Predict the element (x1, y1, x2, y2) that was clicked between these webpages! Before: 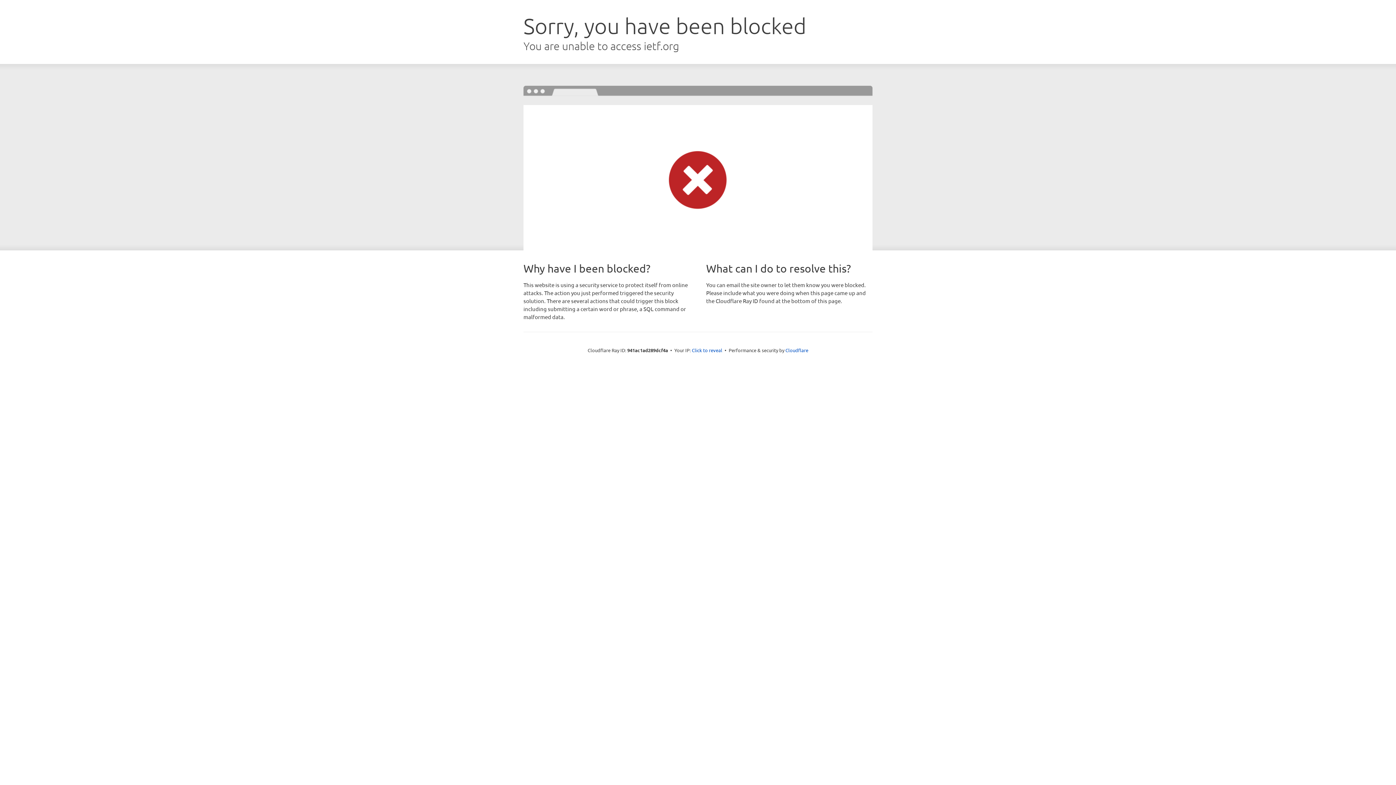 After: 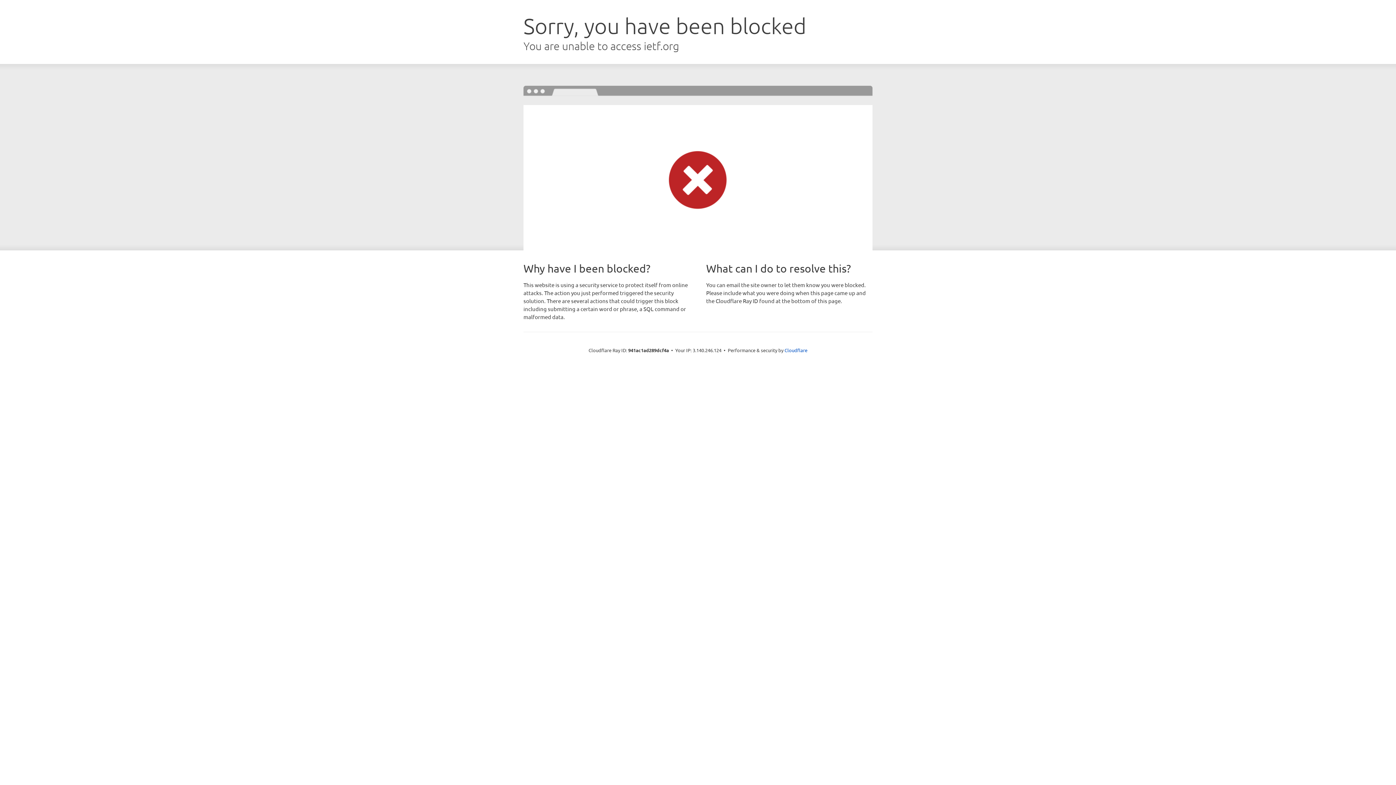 Action: bbox: (692, 346, 722, 353) label: Click to reveal